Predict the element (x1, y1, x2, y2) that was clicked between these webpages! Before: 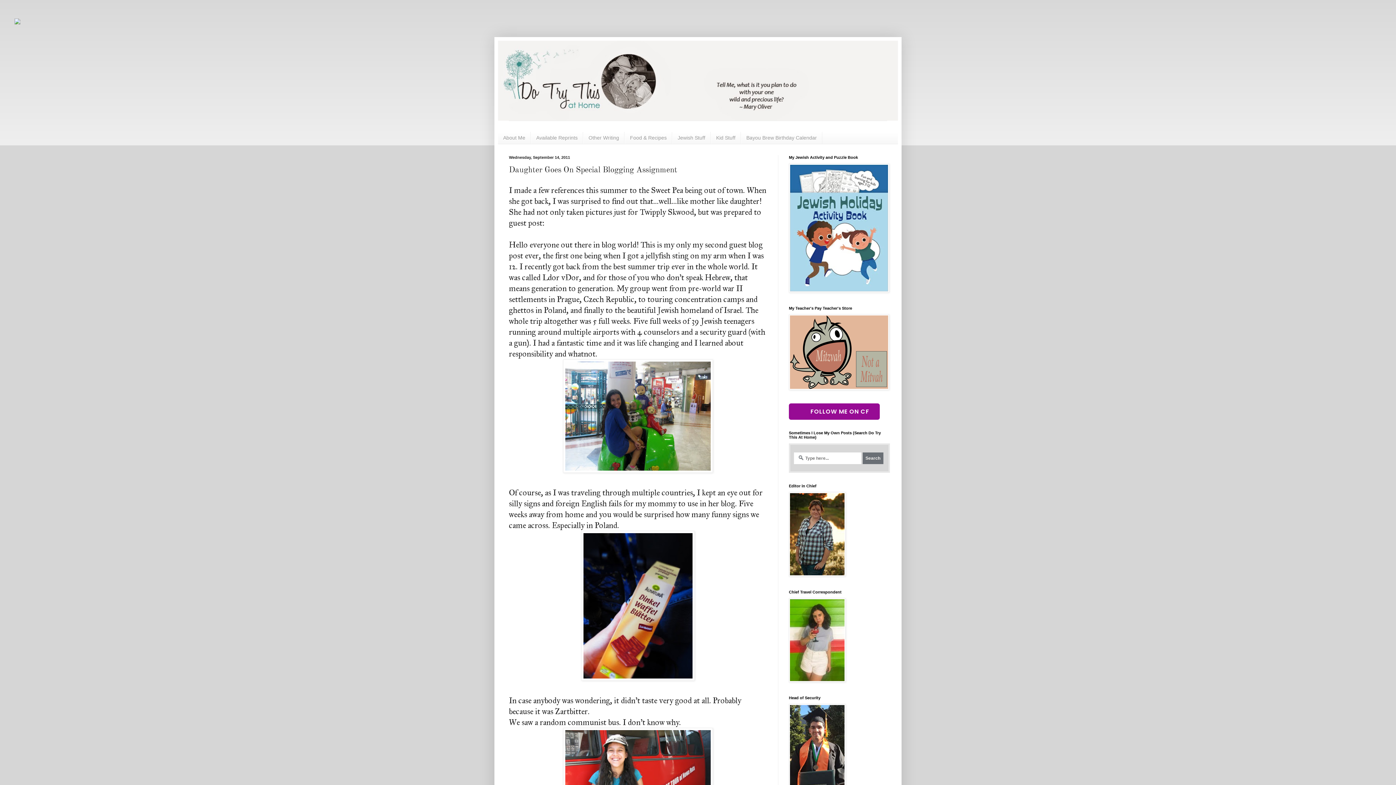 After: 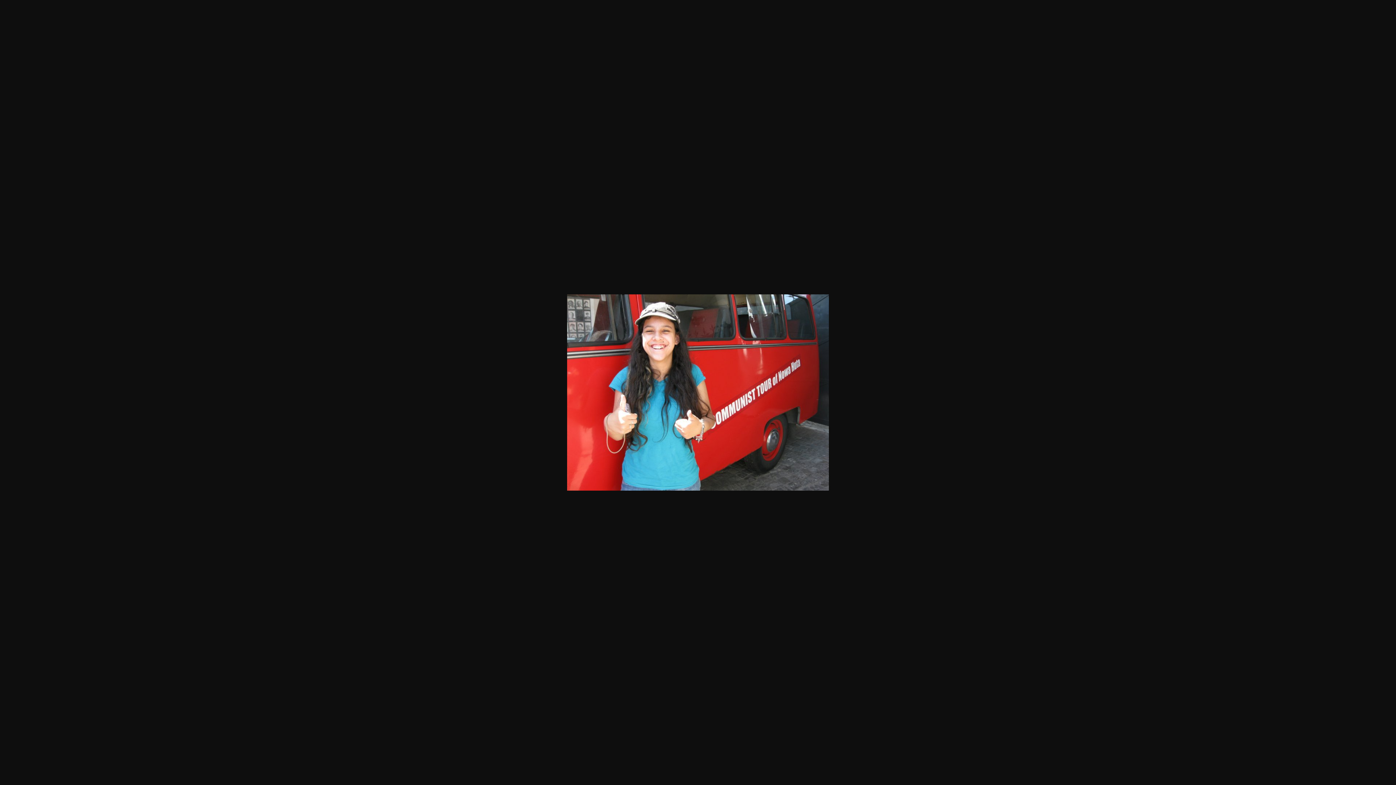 Action: bbox: (509, 728, 767, 841)